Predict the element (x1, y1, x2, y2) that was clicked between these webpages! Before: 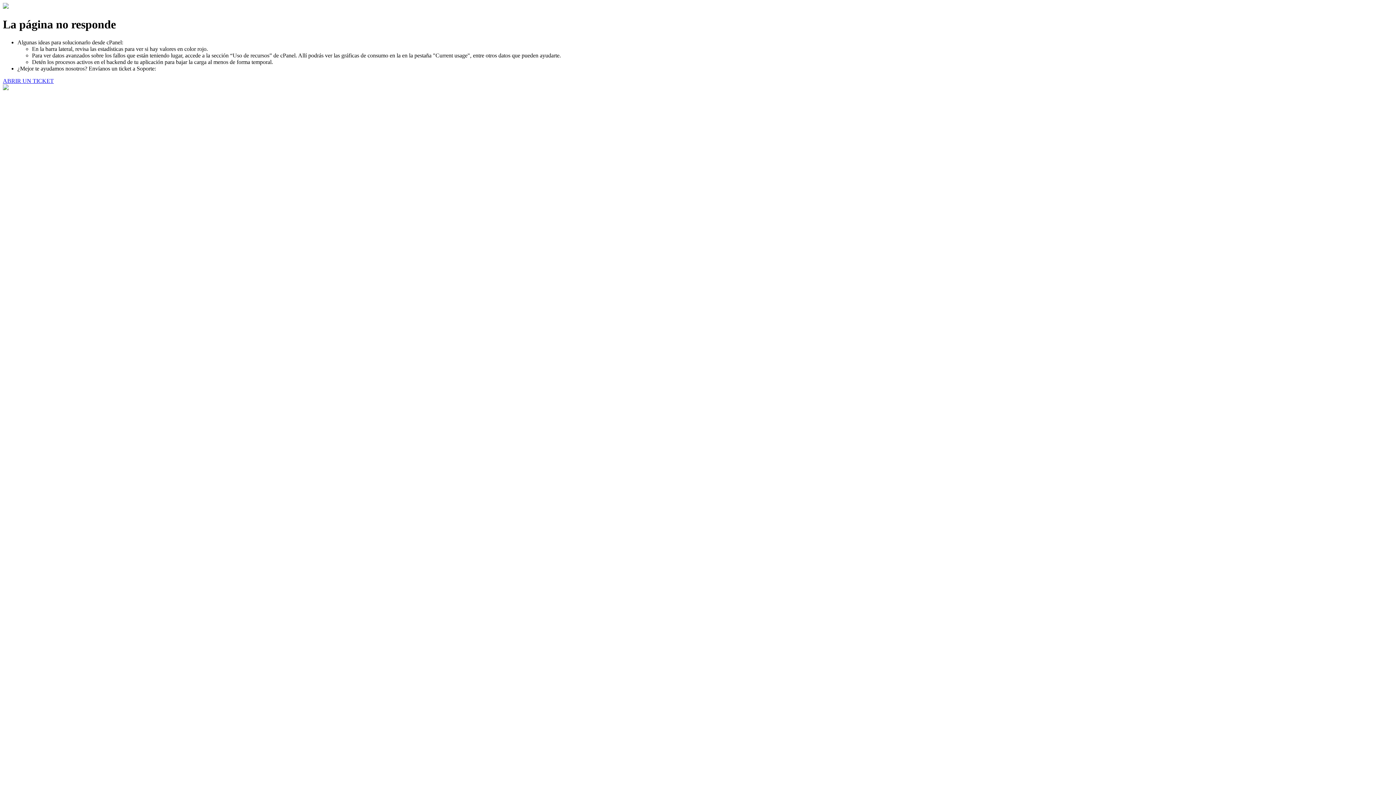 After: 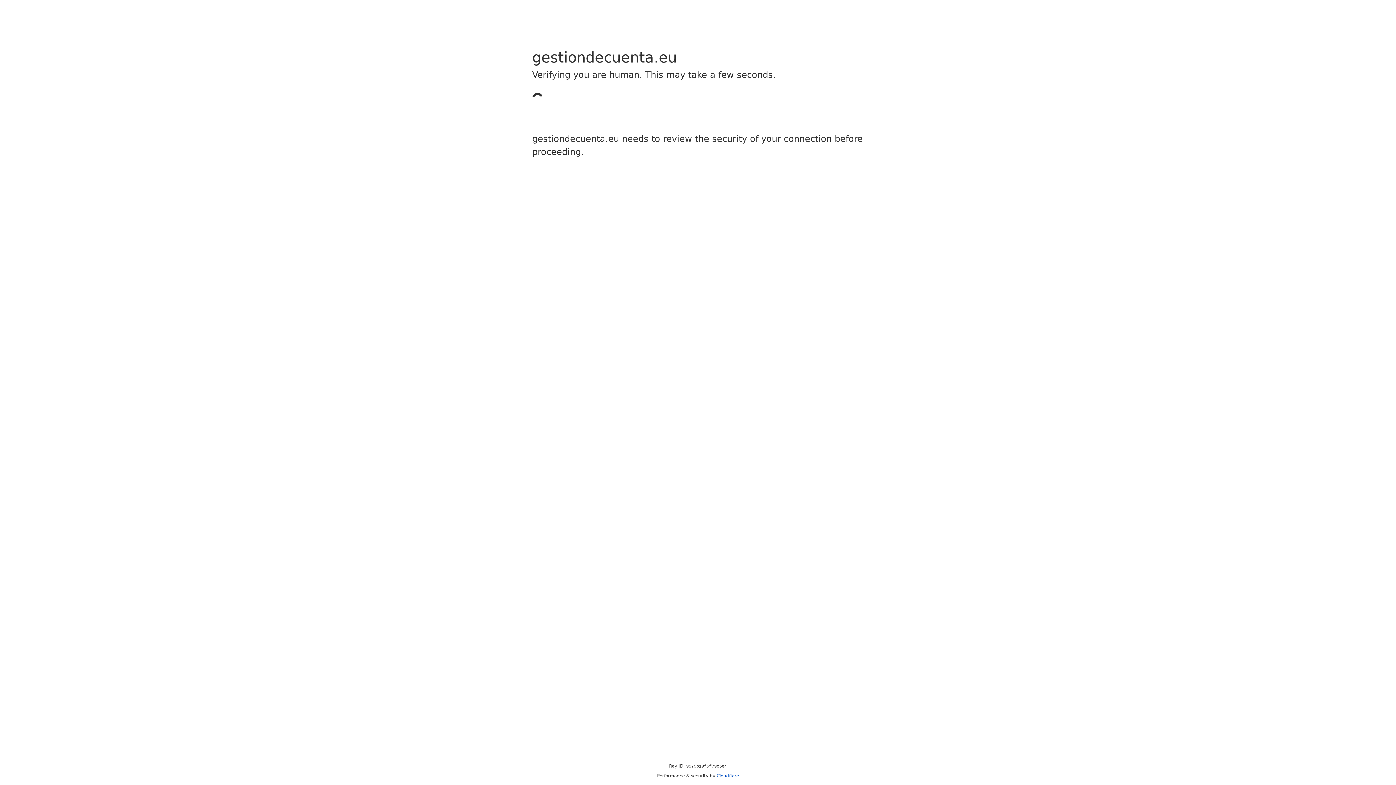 Action: bbox: (2, 77, 53, 83) label: ABRIR UN TICKET